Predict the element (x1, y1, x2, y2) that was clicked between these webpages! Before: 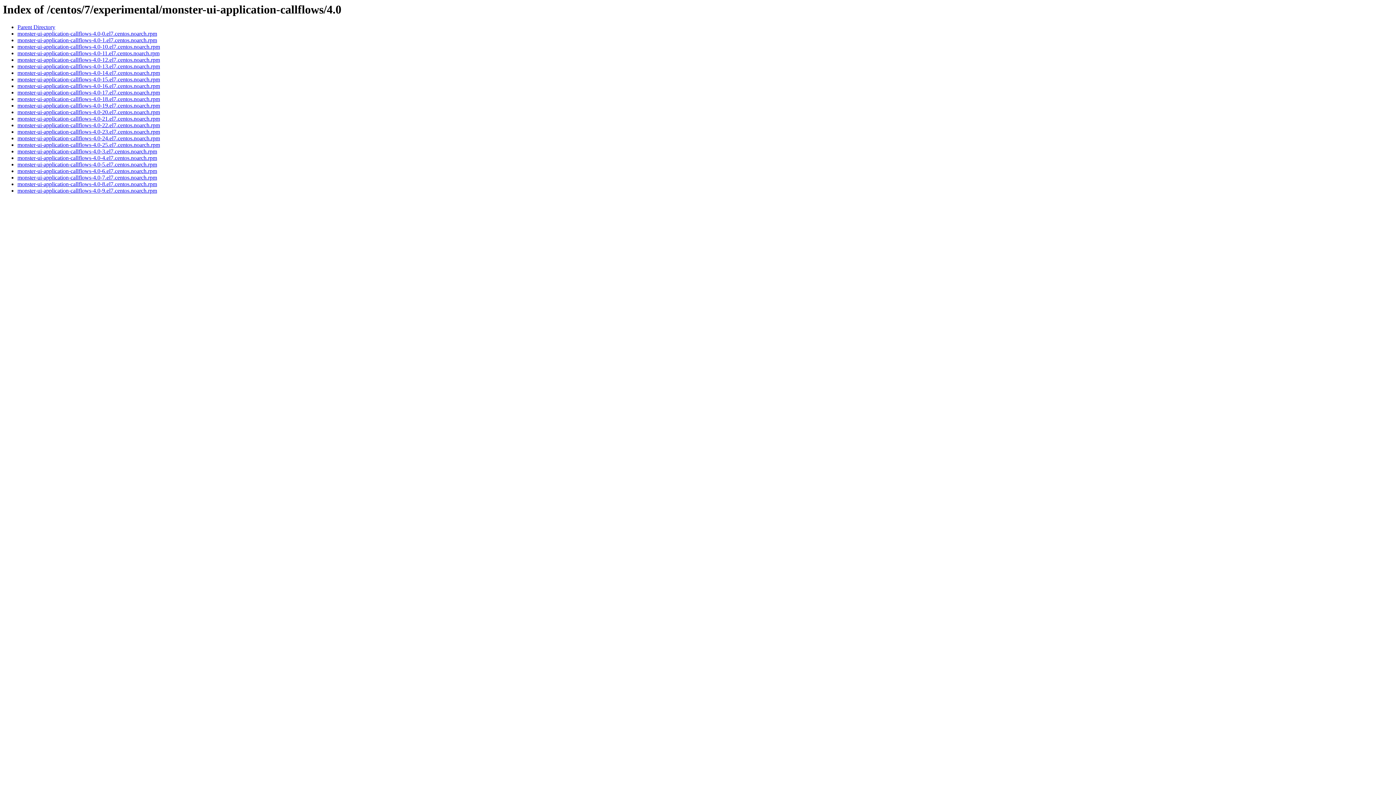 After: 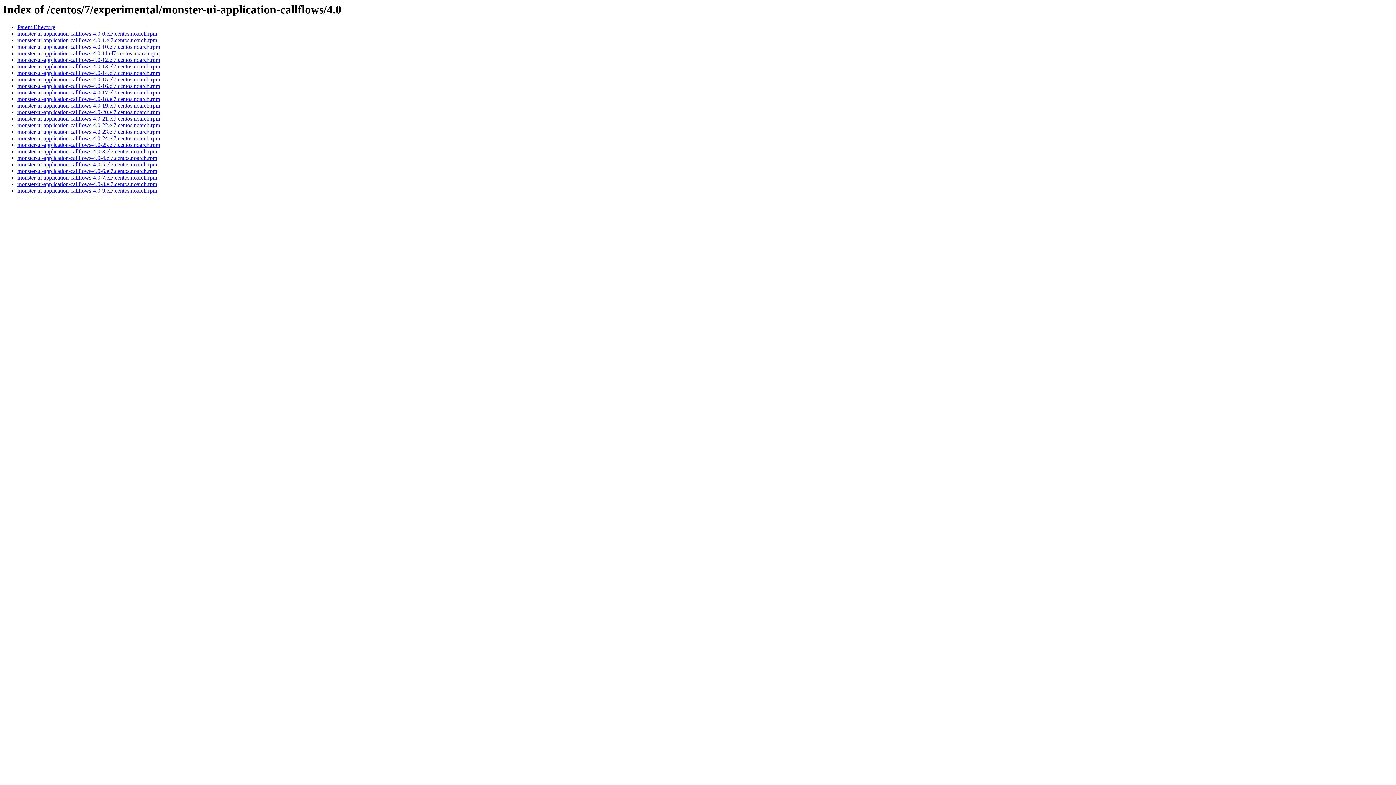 Action: label: monster-ui-application-callflows-4.0-23.el7.centos.noarch.rpm bbox: (17, 128, 160, 135)